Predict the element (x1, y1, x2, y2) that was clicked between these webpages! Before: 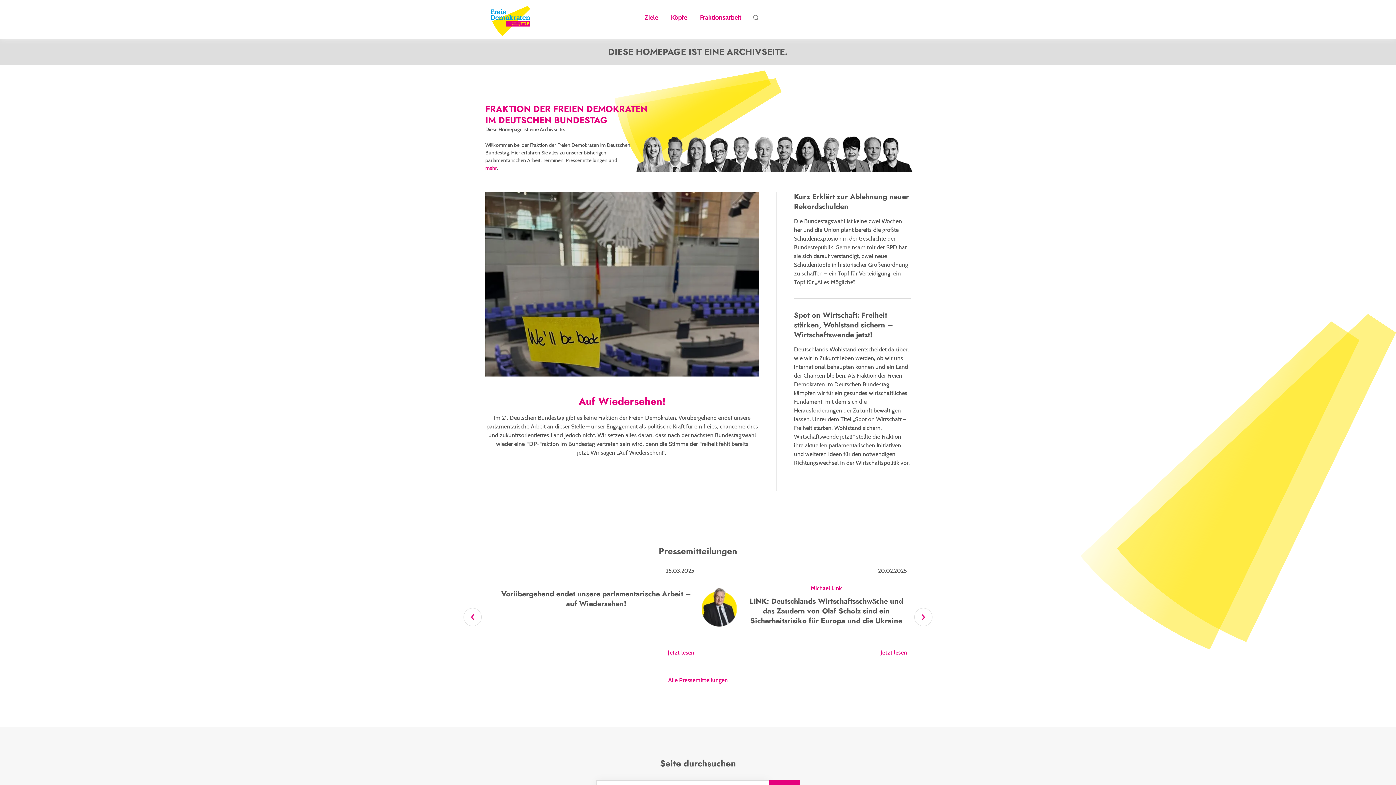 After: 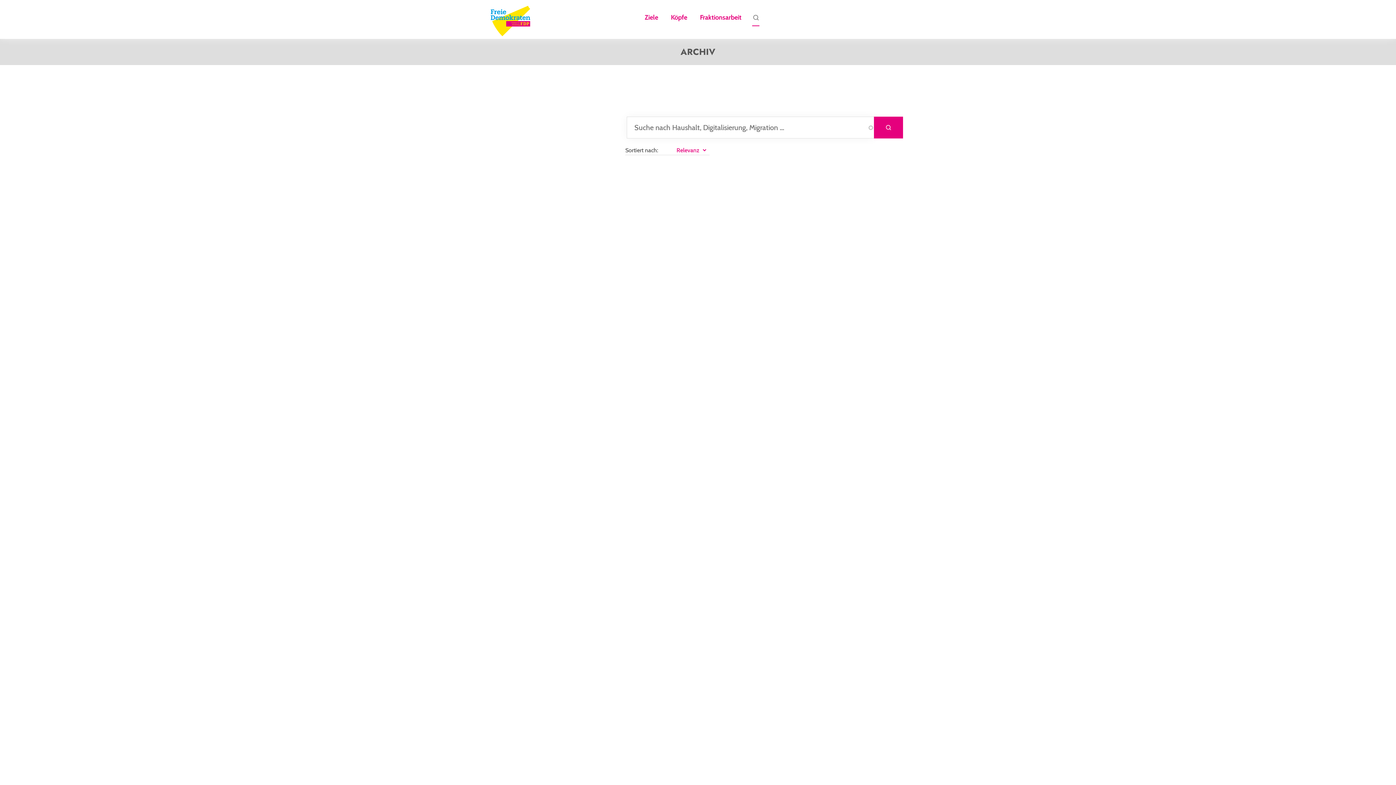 Action: bbox: (752, 0, 759, 39) label: Suche